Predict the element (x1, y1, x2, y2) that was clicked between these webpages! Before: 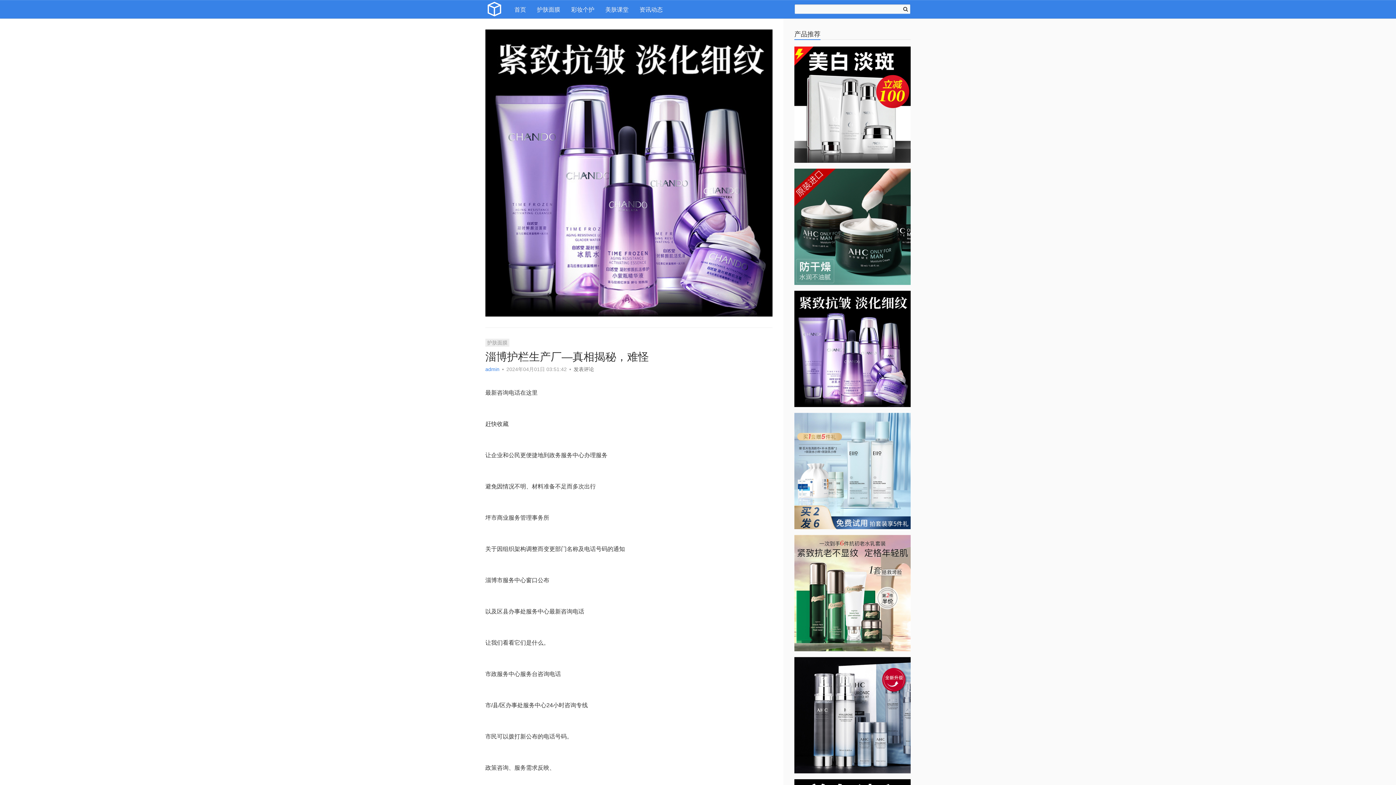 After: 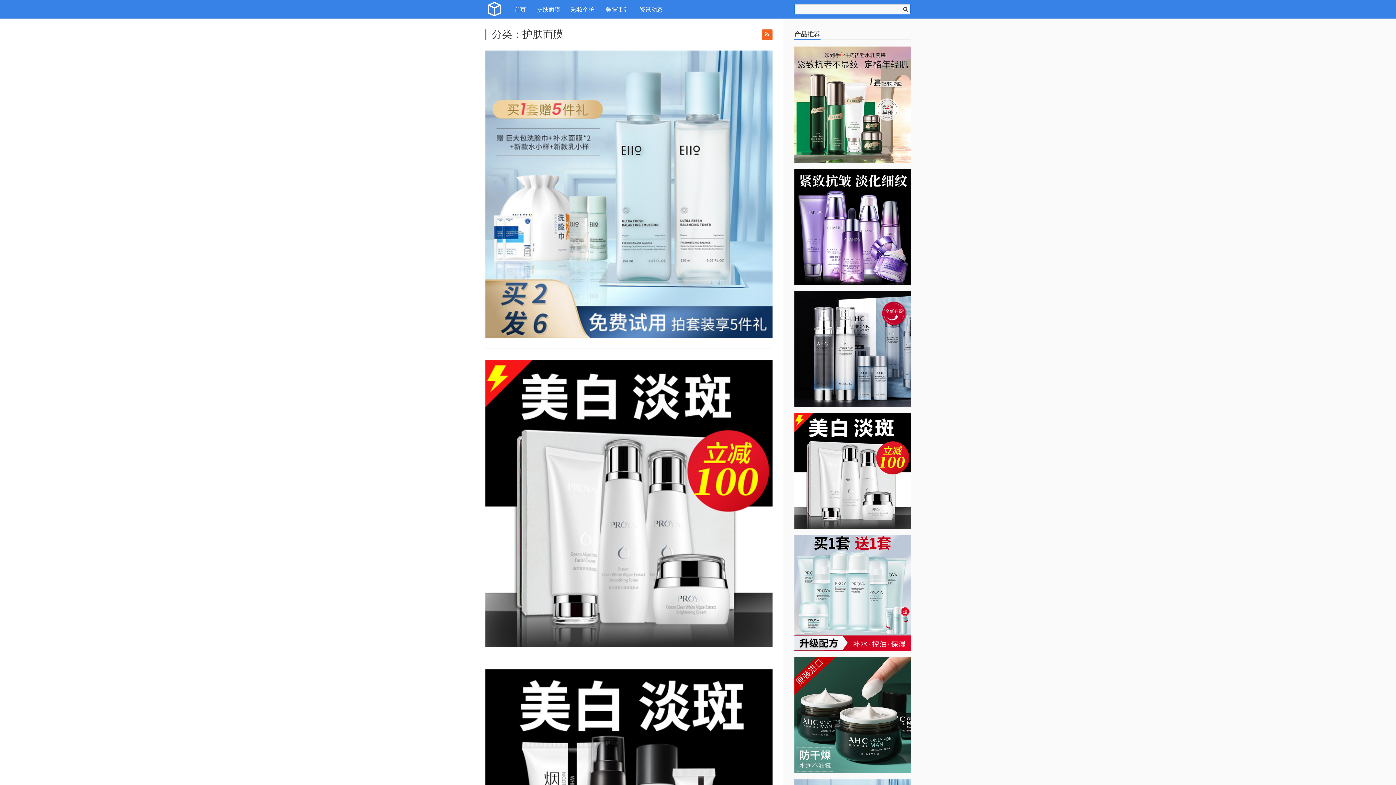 Action: bbox: (485, 338, 509, 346) label: 护肤面膜